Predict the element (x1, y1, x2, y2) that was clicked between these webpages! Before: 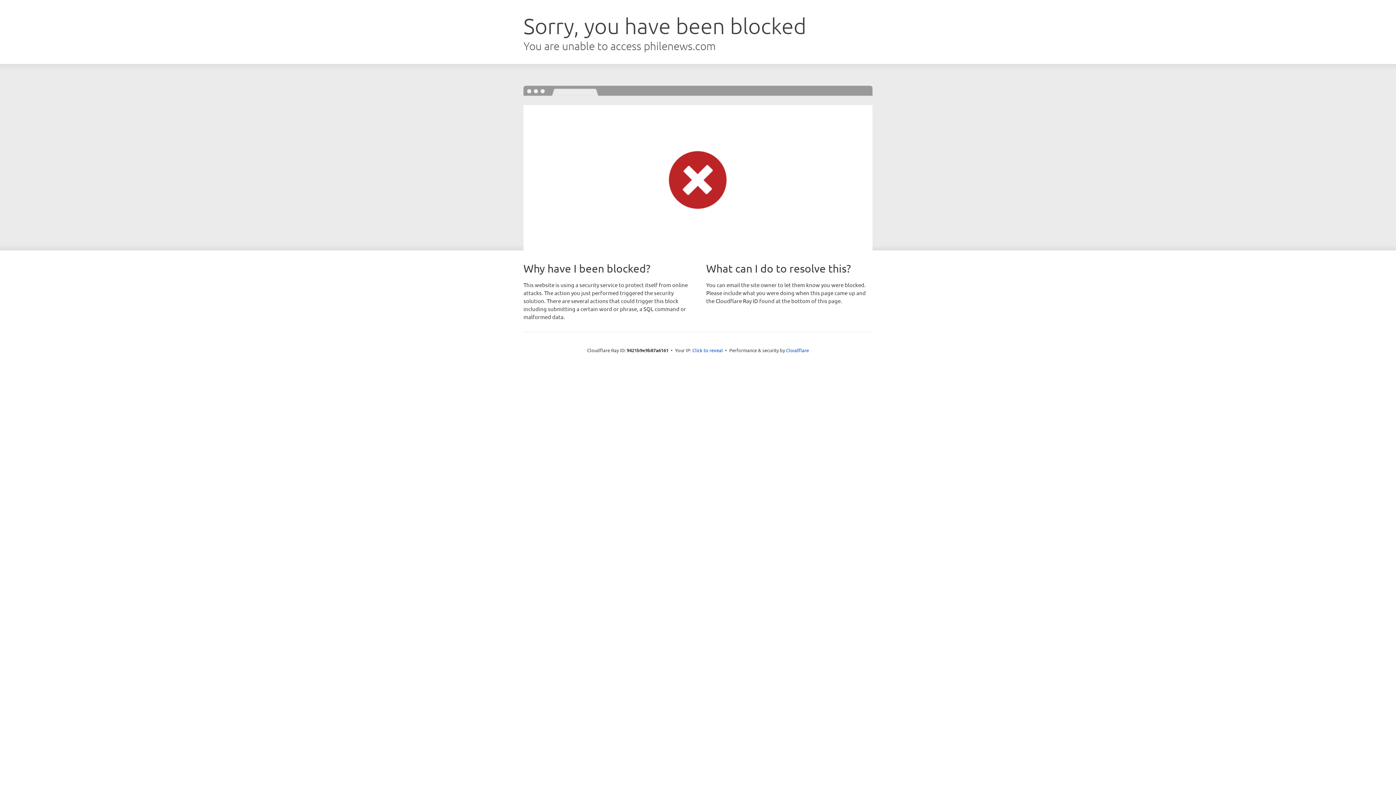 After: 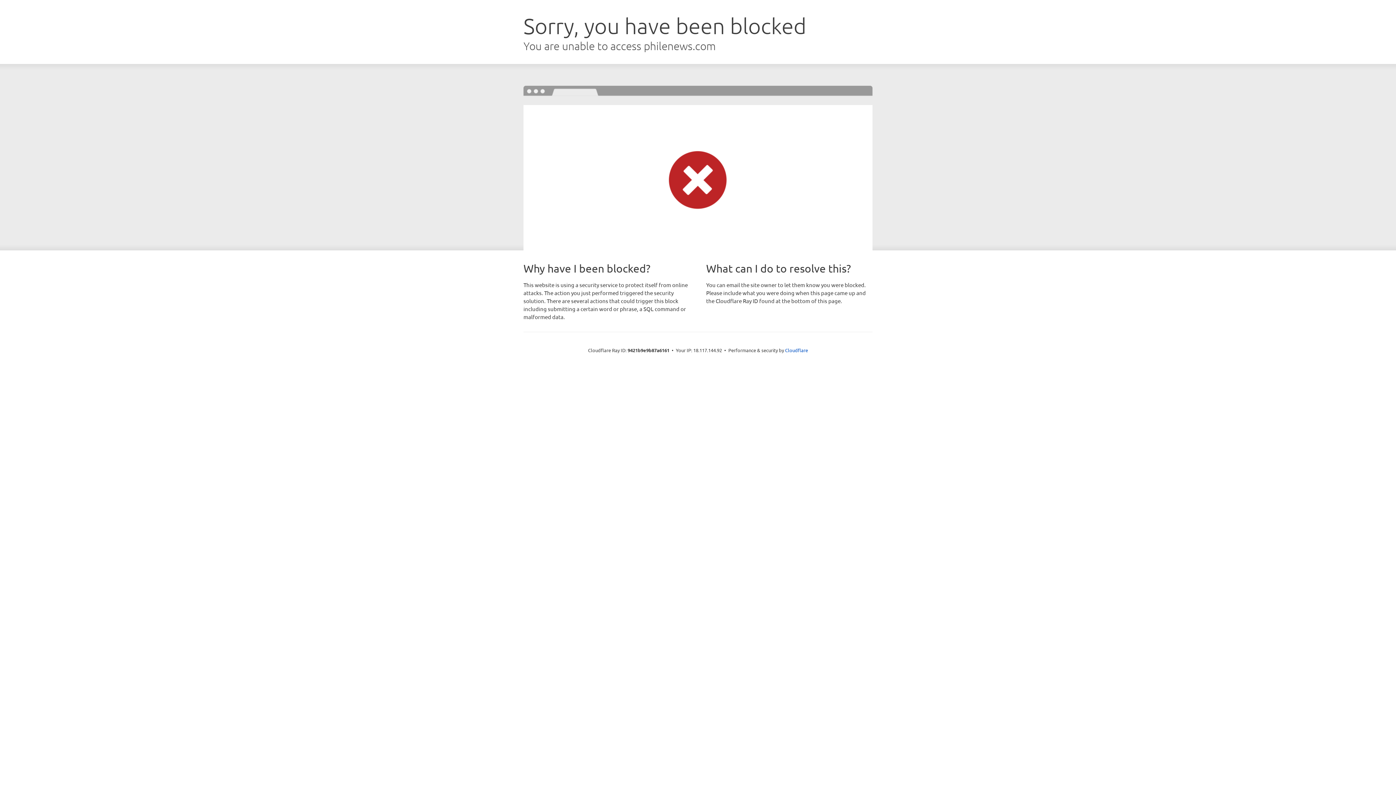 Action: label: Click to reveal bbox: (692, 346, 723, 353)